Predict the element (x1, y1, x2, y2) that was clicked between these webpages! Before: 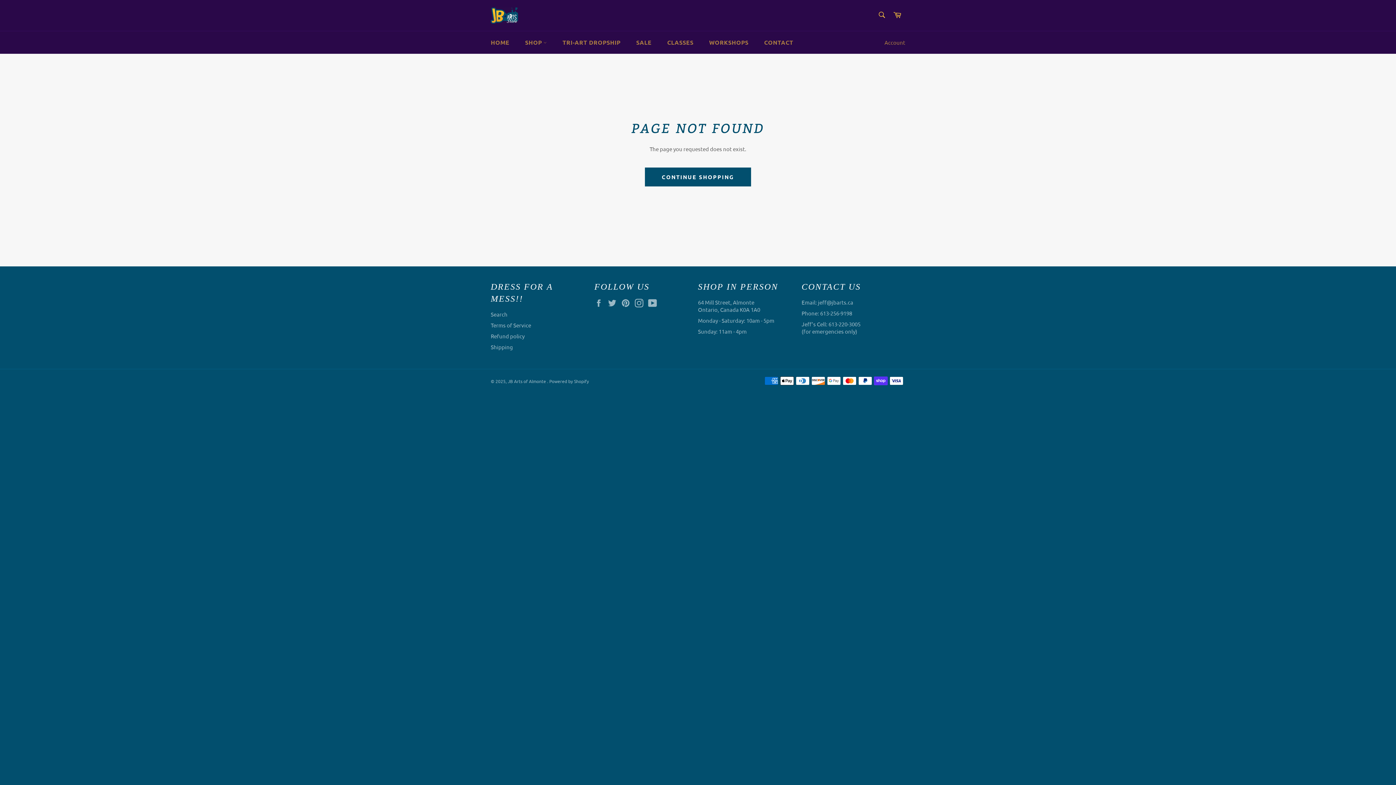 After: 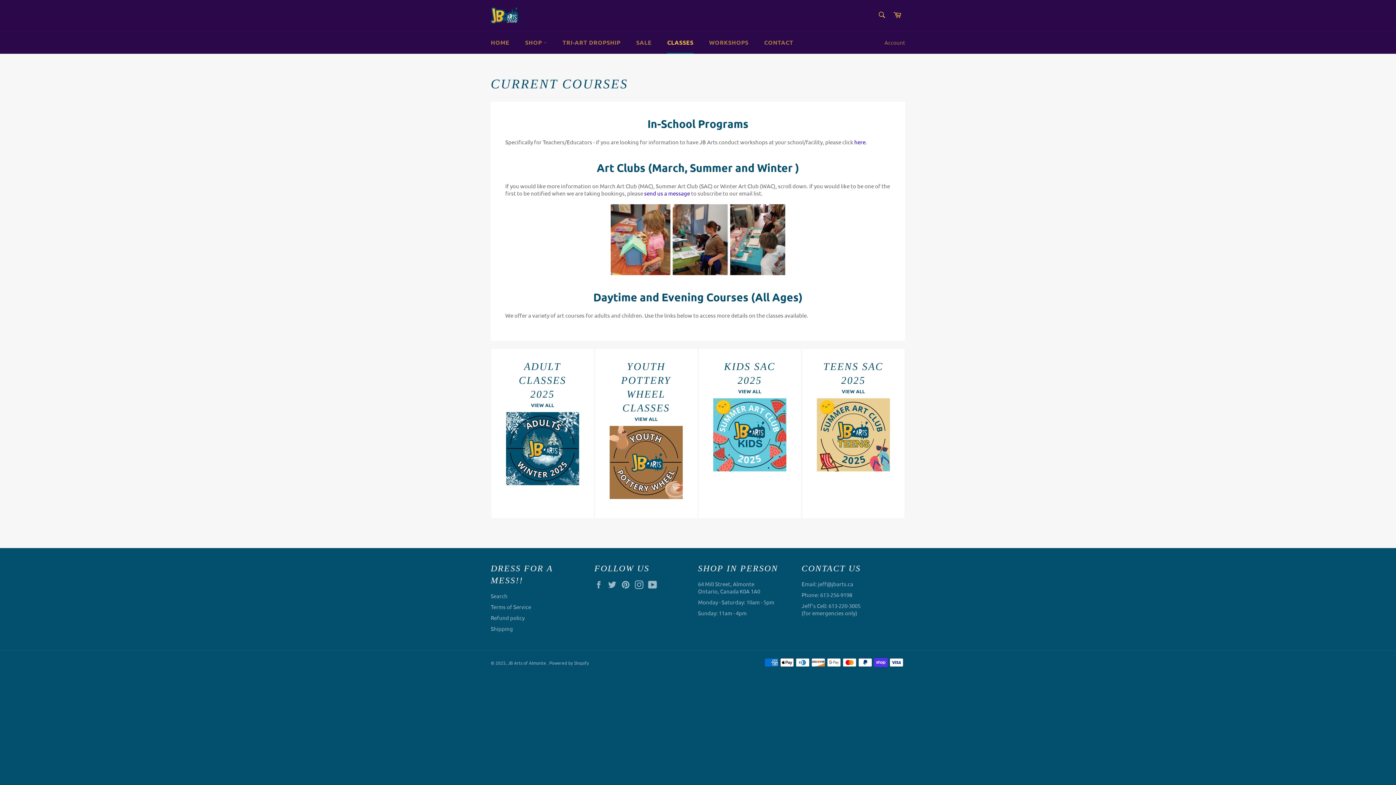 Action: label: CLASSES bbox: (660, 31, 700, 53)